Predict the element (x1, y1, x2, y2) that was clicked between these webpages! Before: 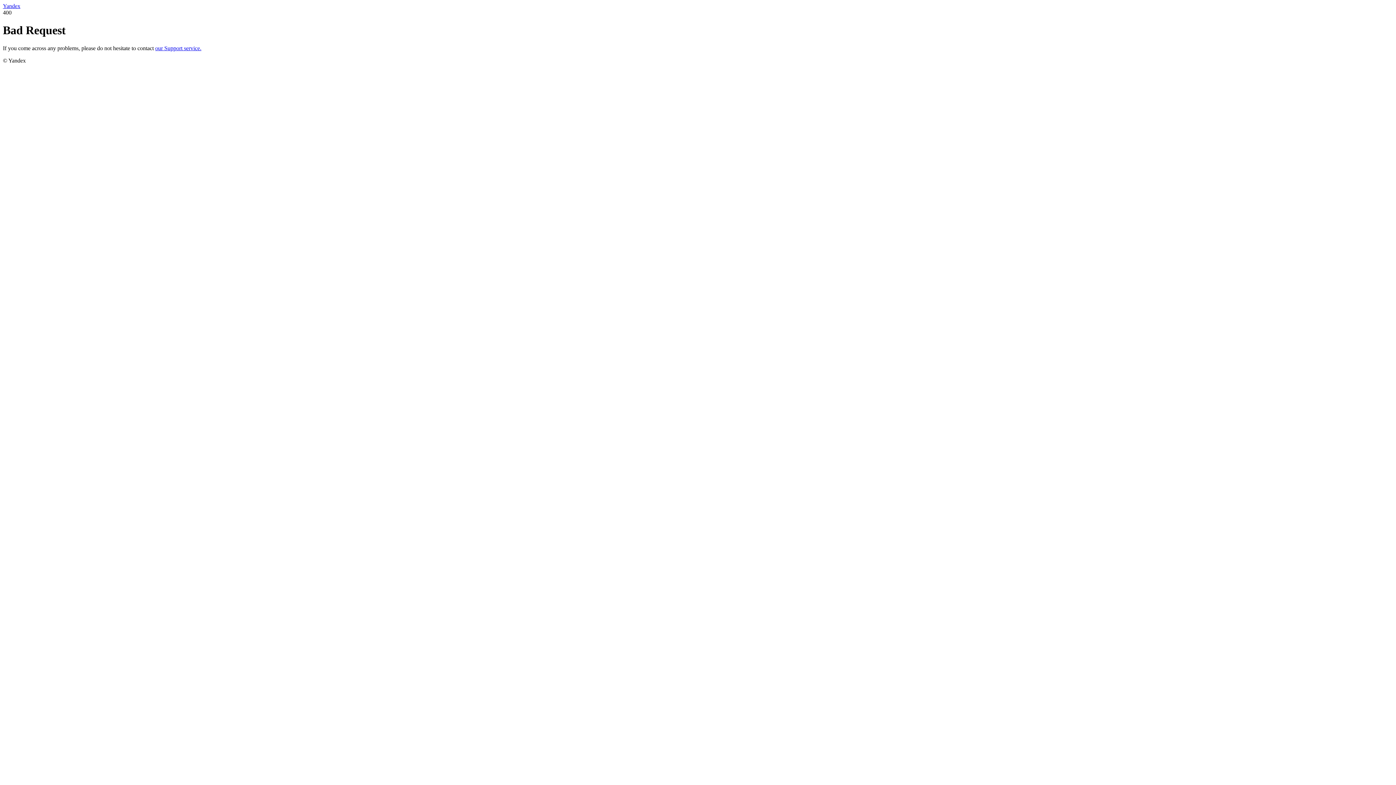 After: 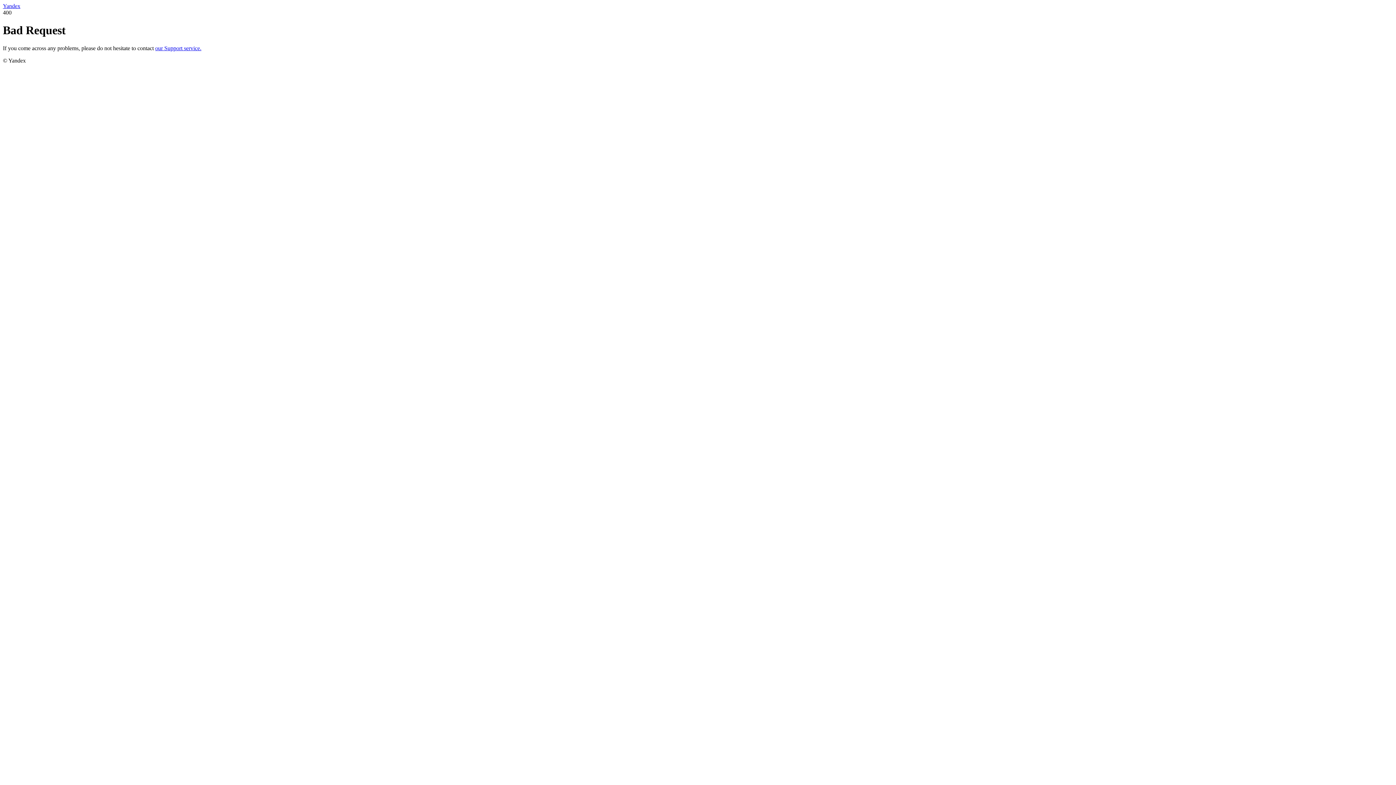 Action: label: our Support service. bbox: (155, 45, 201, 51)